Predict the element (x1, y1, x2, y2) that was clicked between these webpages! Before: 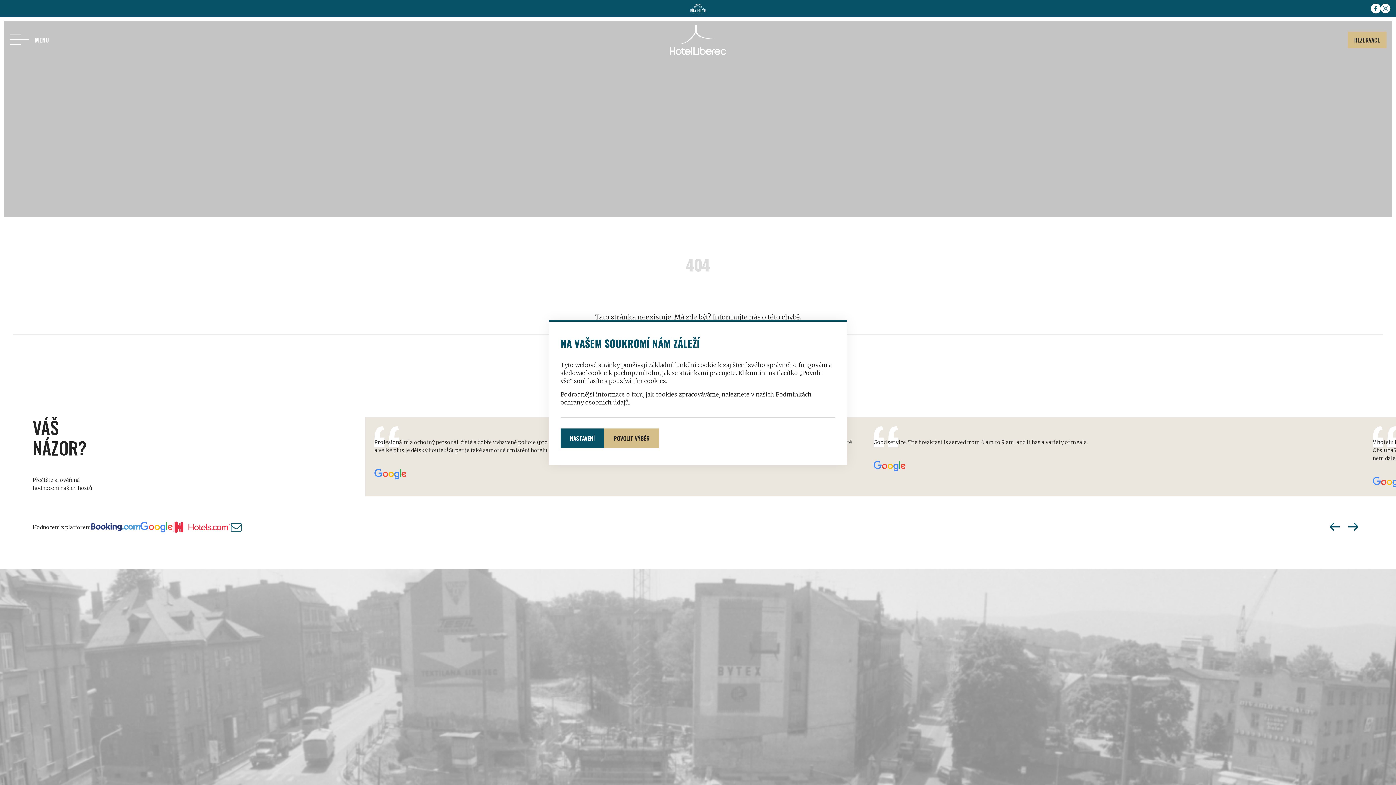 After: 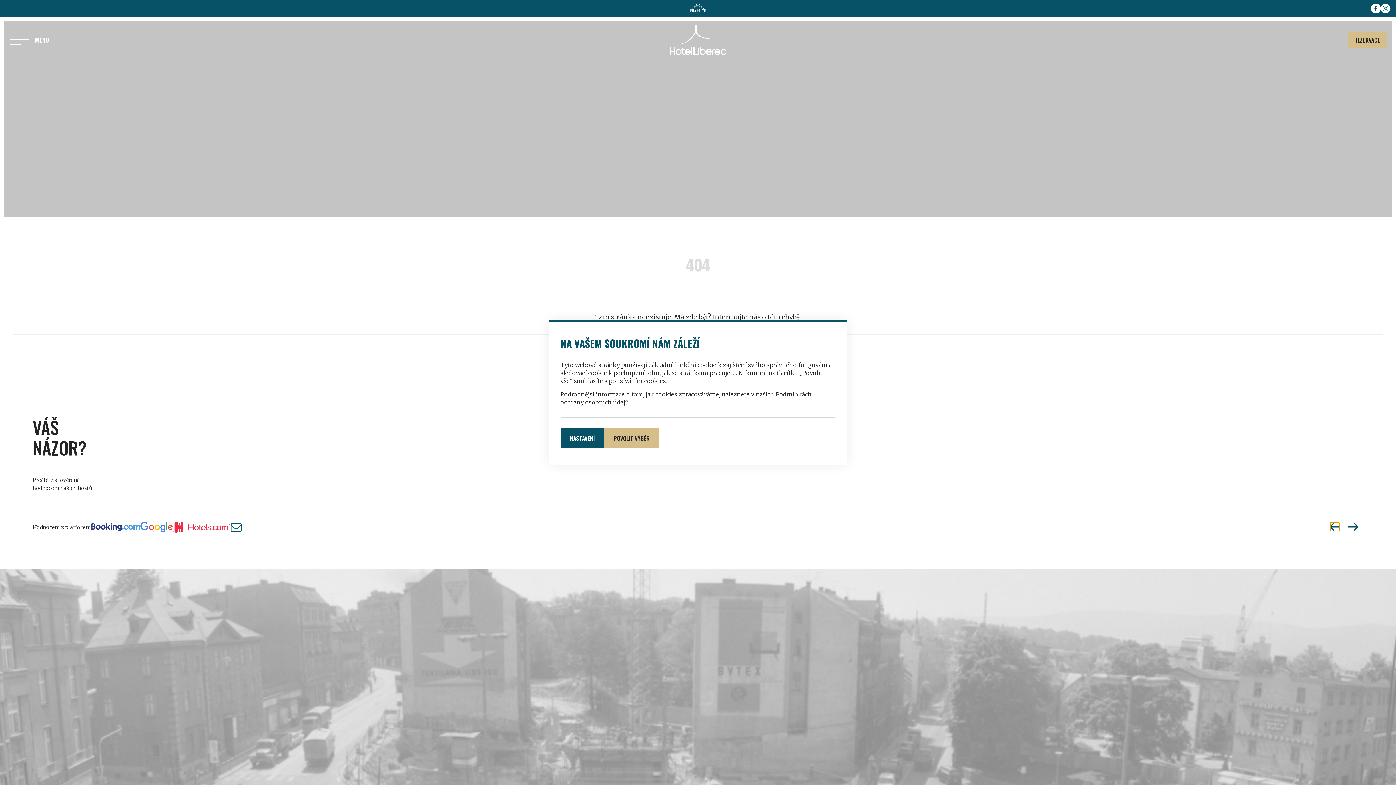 Action: bbox: (1330, 523, 1340, 531) label: Previous